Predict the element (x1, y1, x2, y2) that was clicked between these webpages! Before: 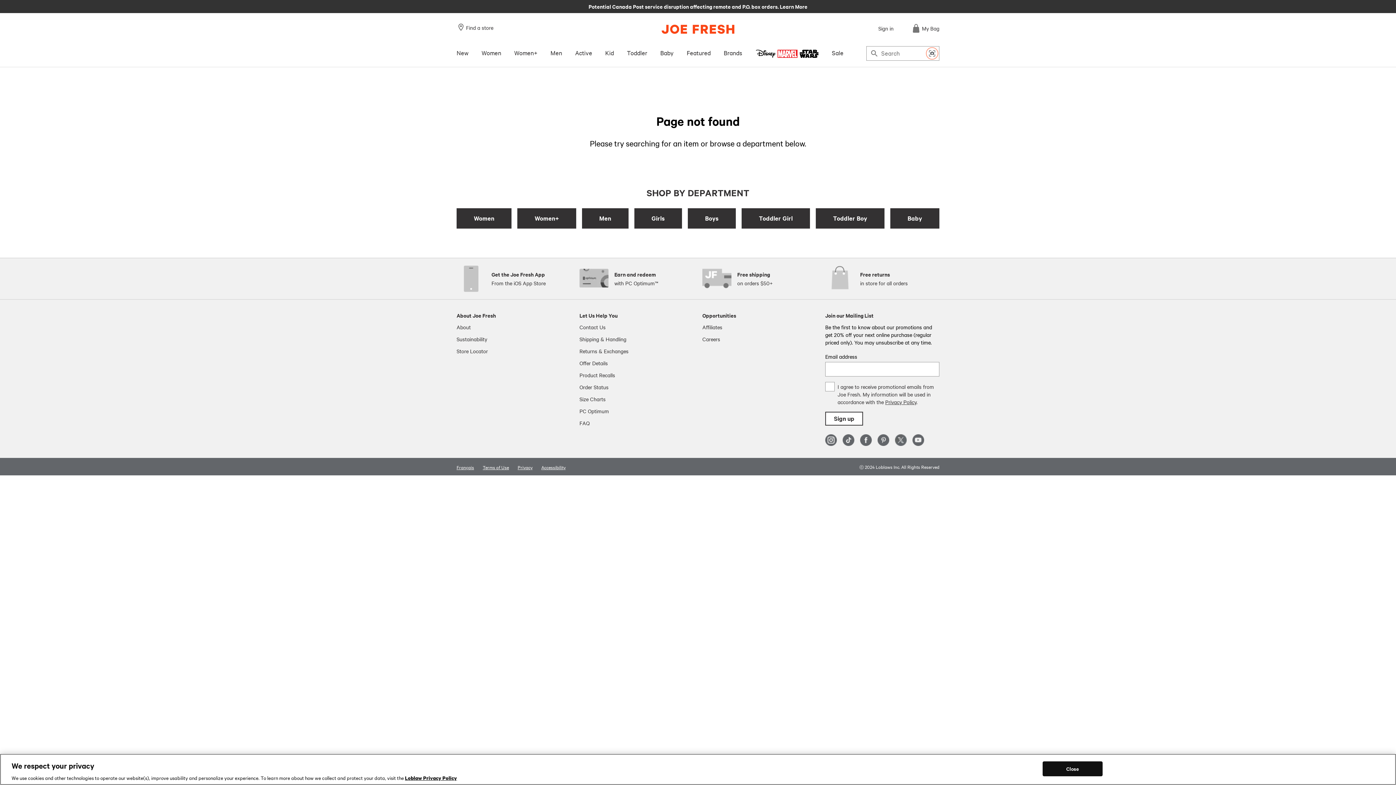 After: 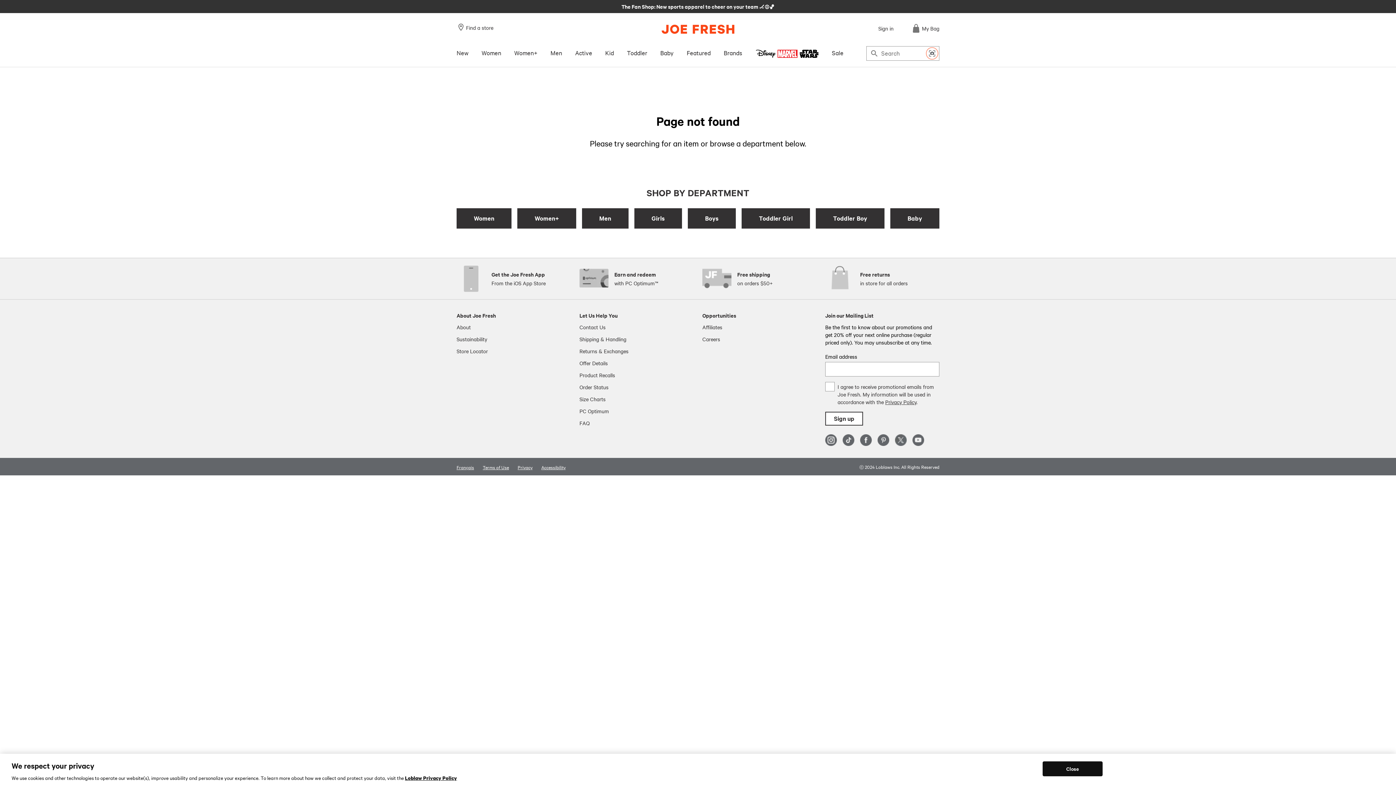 Action: bbox: (895, 439, 906, 447)